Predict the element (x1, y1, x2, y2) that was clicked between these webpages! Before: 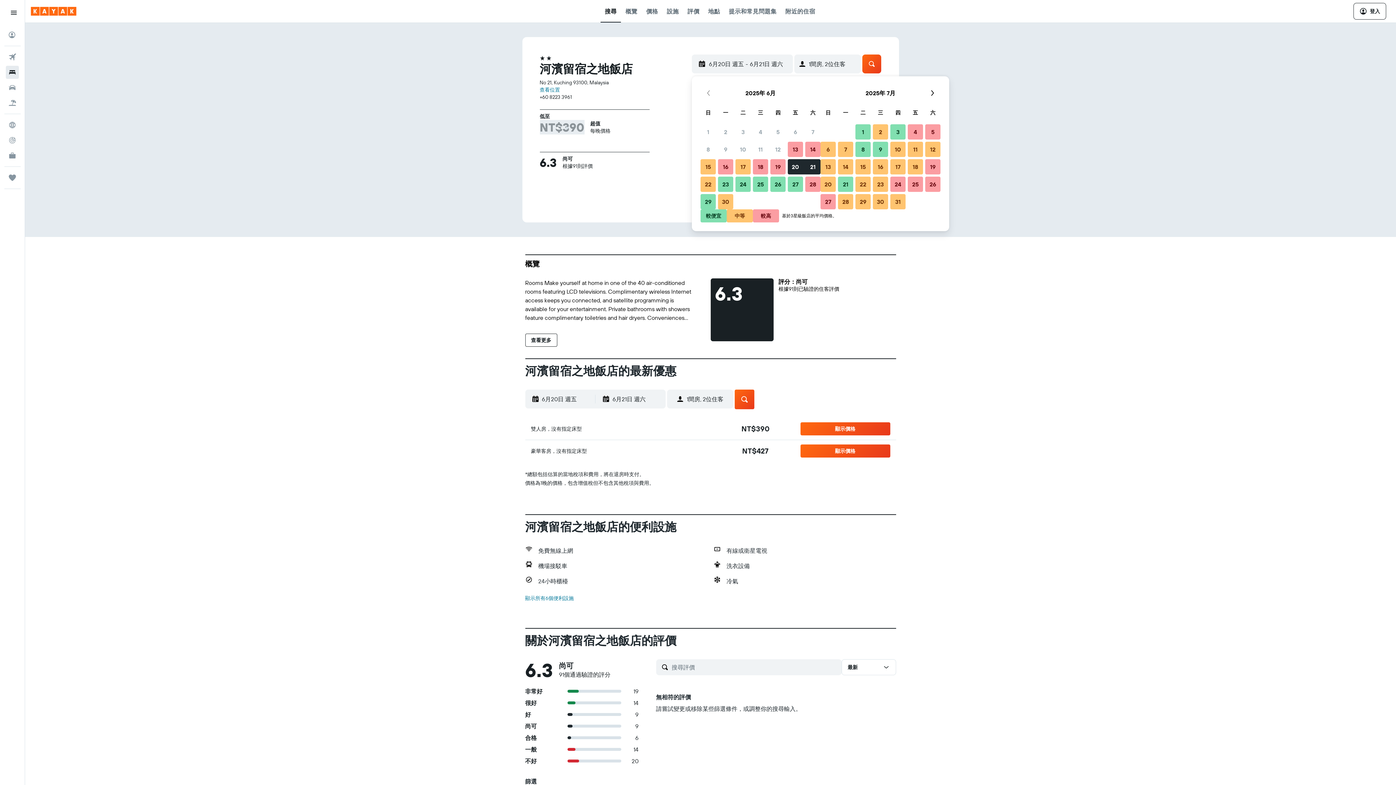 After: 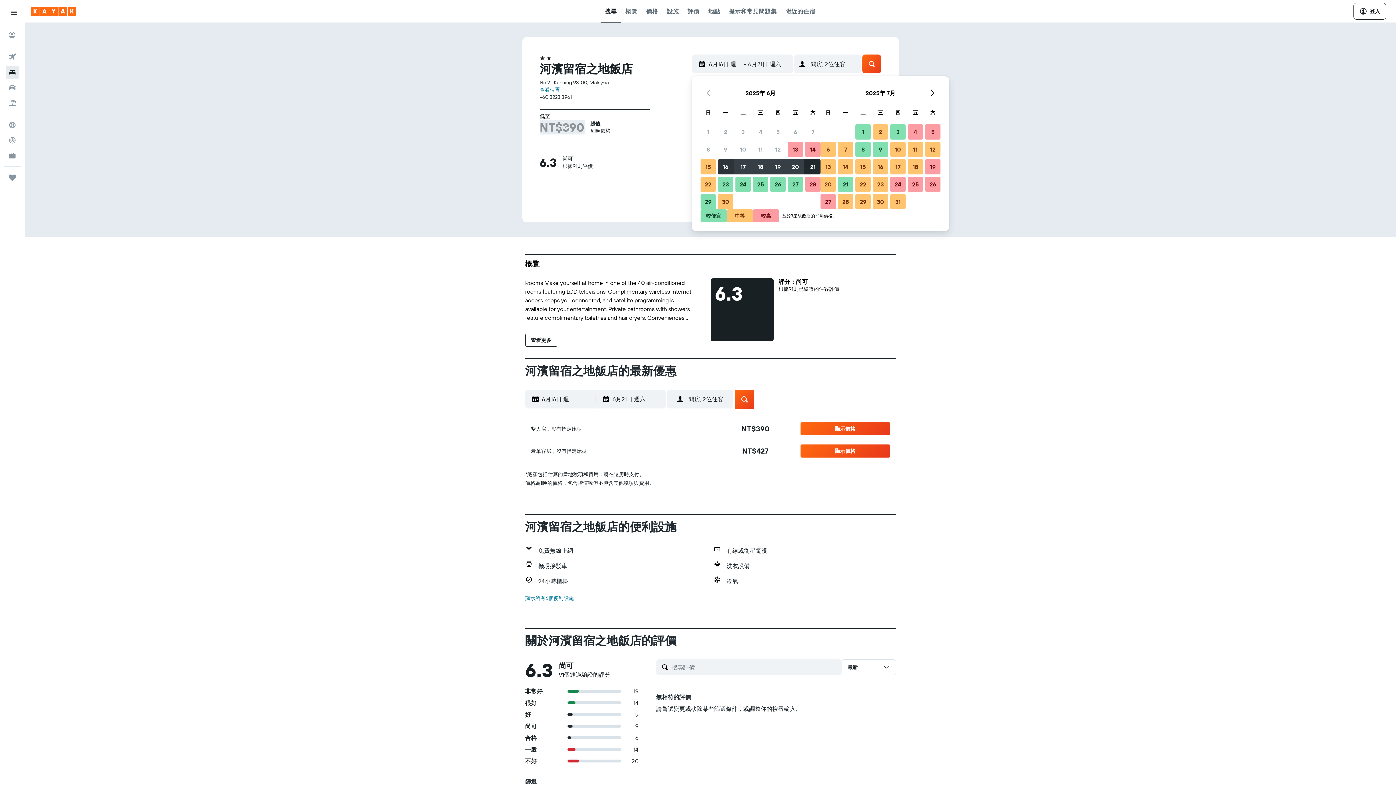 Action: bbox: (717, 158, 734, 175) label: 2025年6月16日 較高